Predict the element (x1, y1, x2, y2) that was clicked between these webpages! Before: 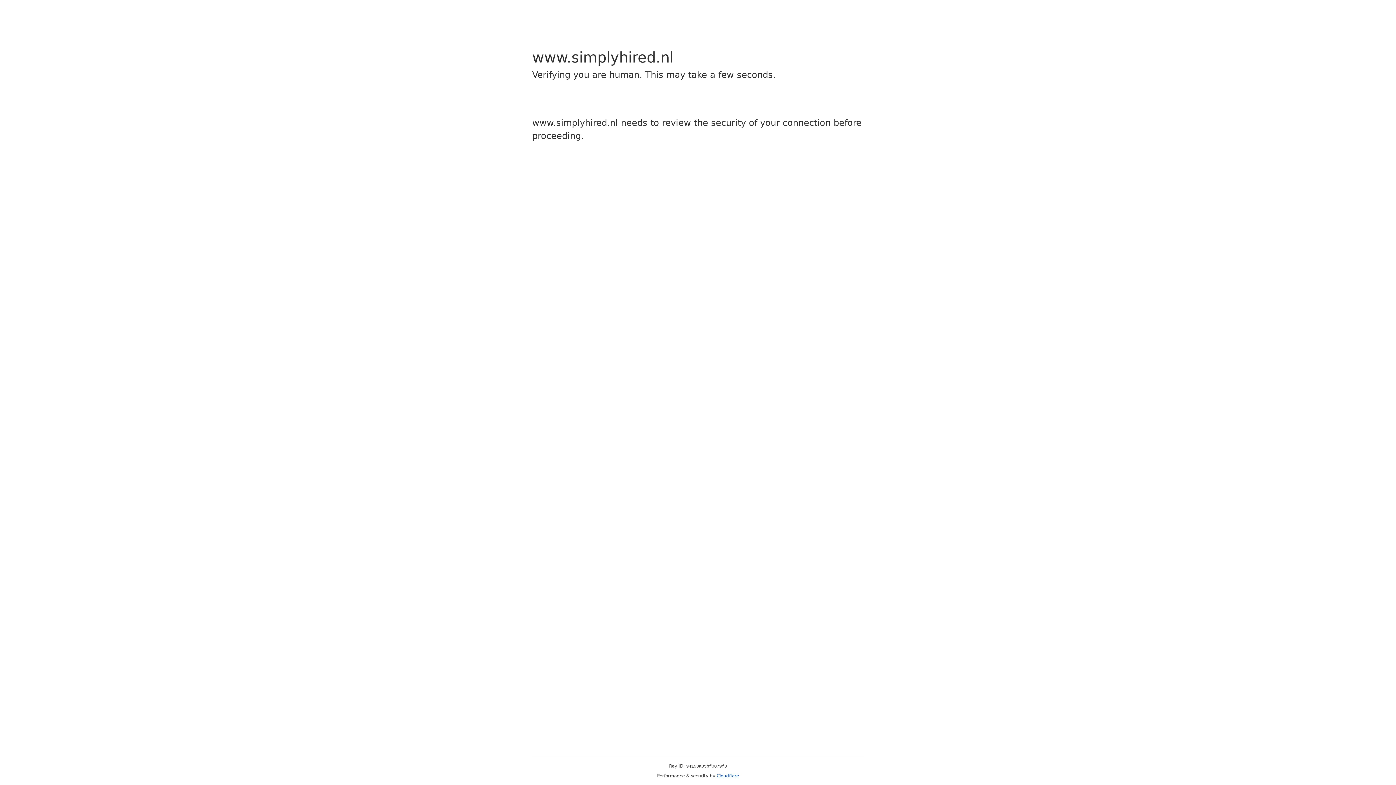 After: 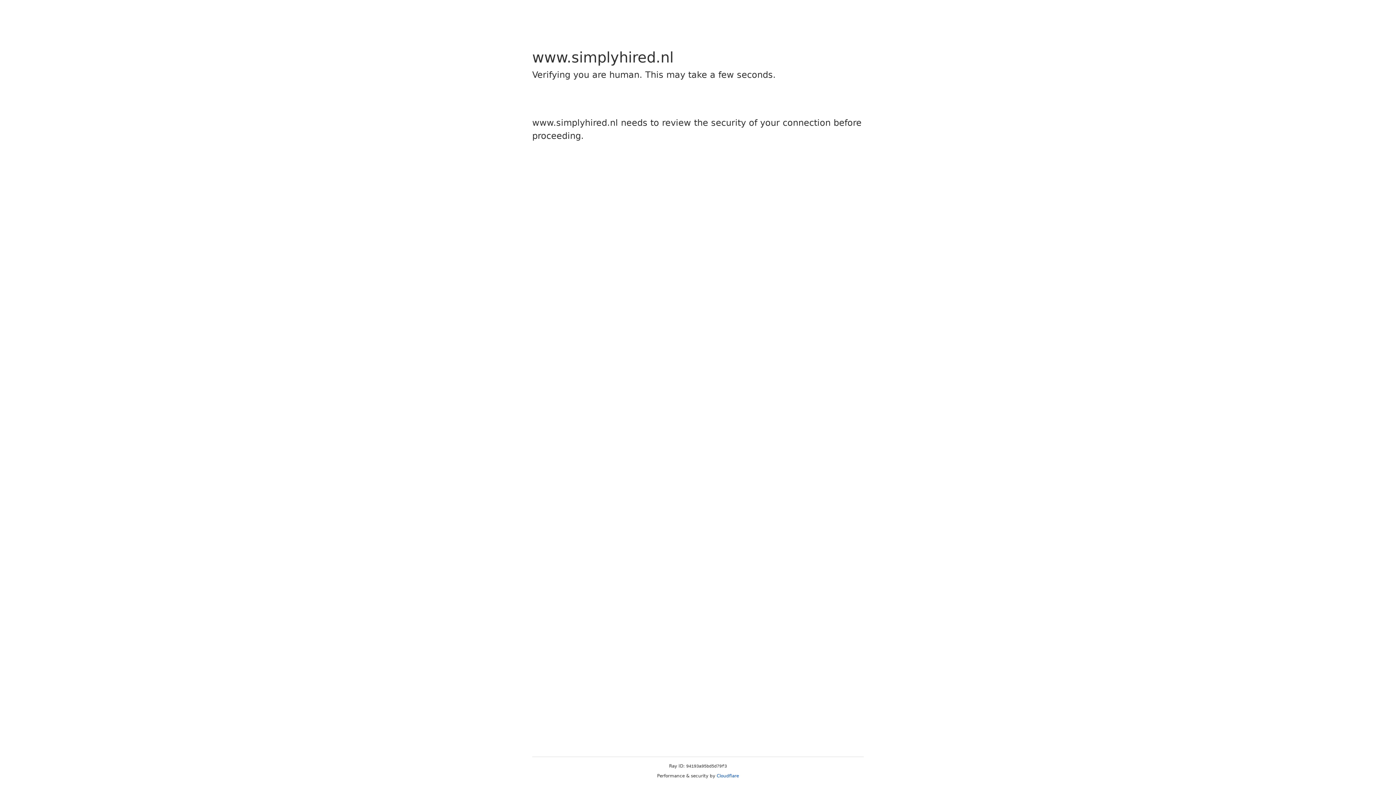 Action: bbox: (716, 773, 739, 778) label: Cloudflare